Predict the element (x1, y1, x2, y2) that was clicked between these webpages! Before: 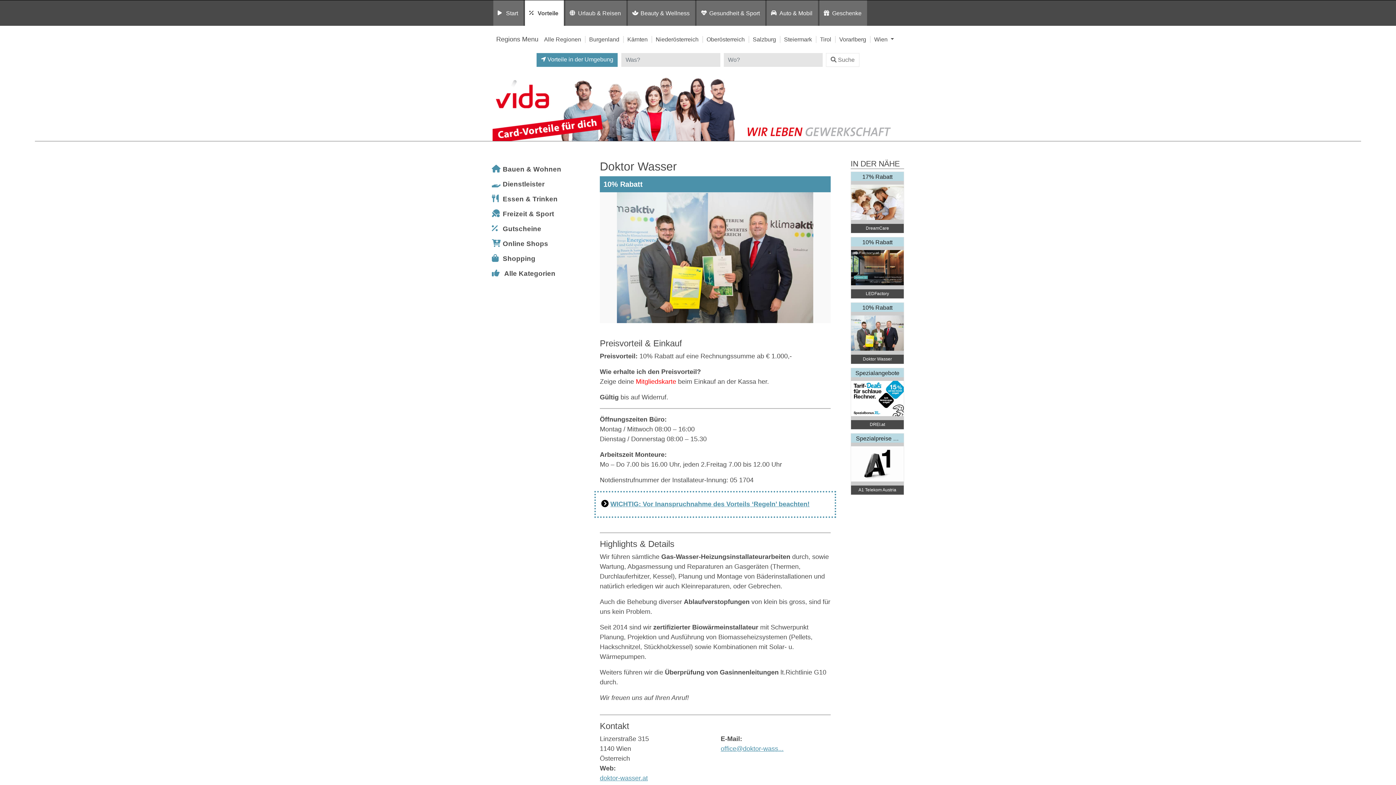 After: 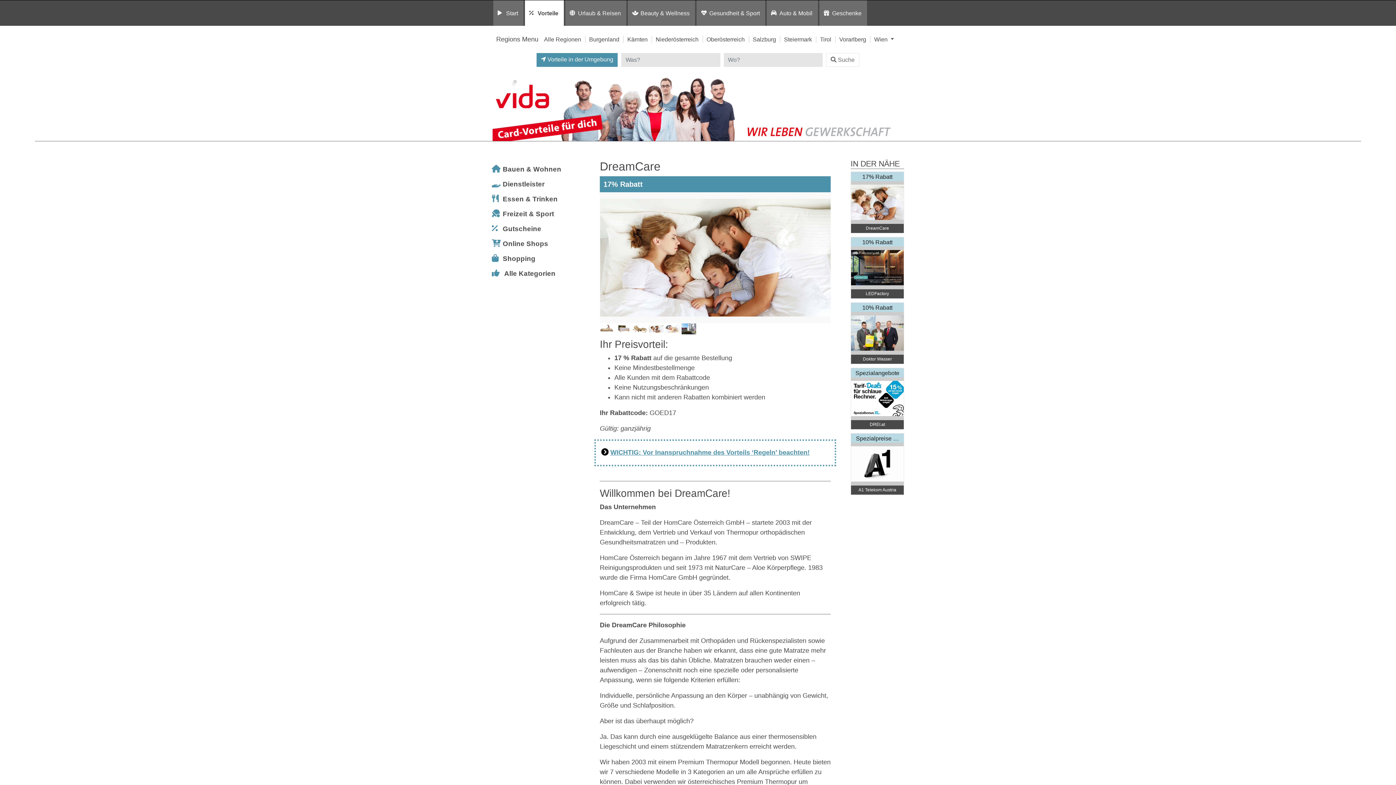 Action: label: 17% Rabatt


DreamCare bbox: (850, 171, 904, 233)